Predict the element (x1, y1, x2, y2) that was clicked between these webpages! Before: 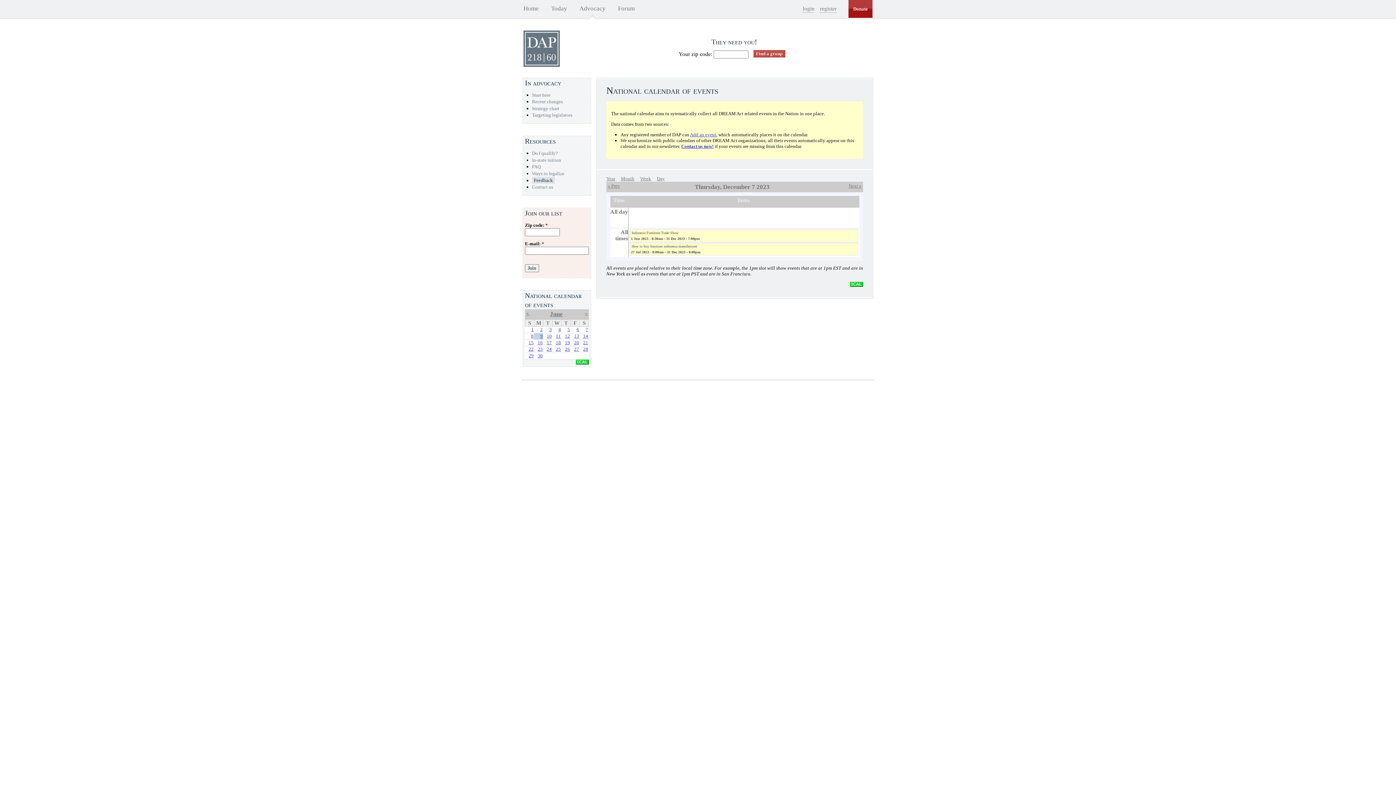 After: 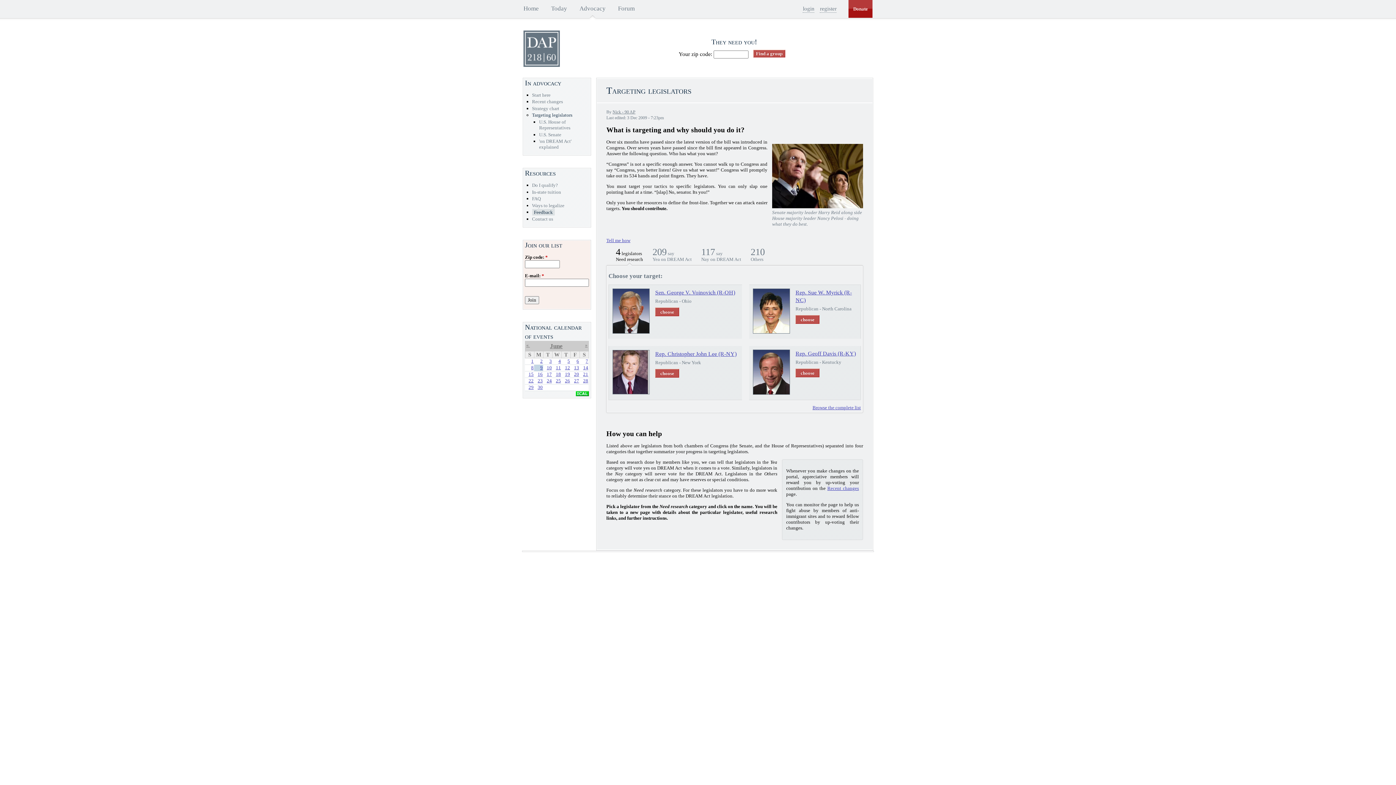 Action: label: Targeting legislators bbox: (532, 112, 572, 117)